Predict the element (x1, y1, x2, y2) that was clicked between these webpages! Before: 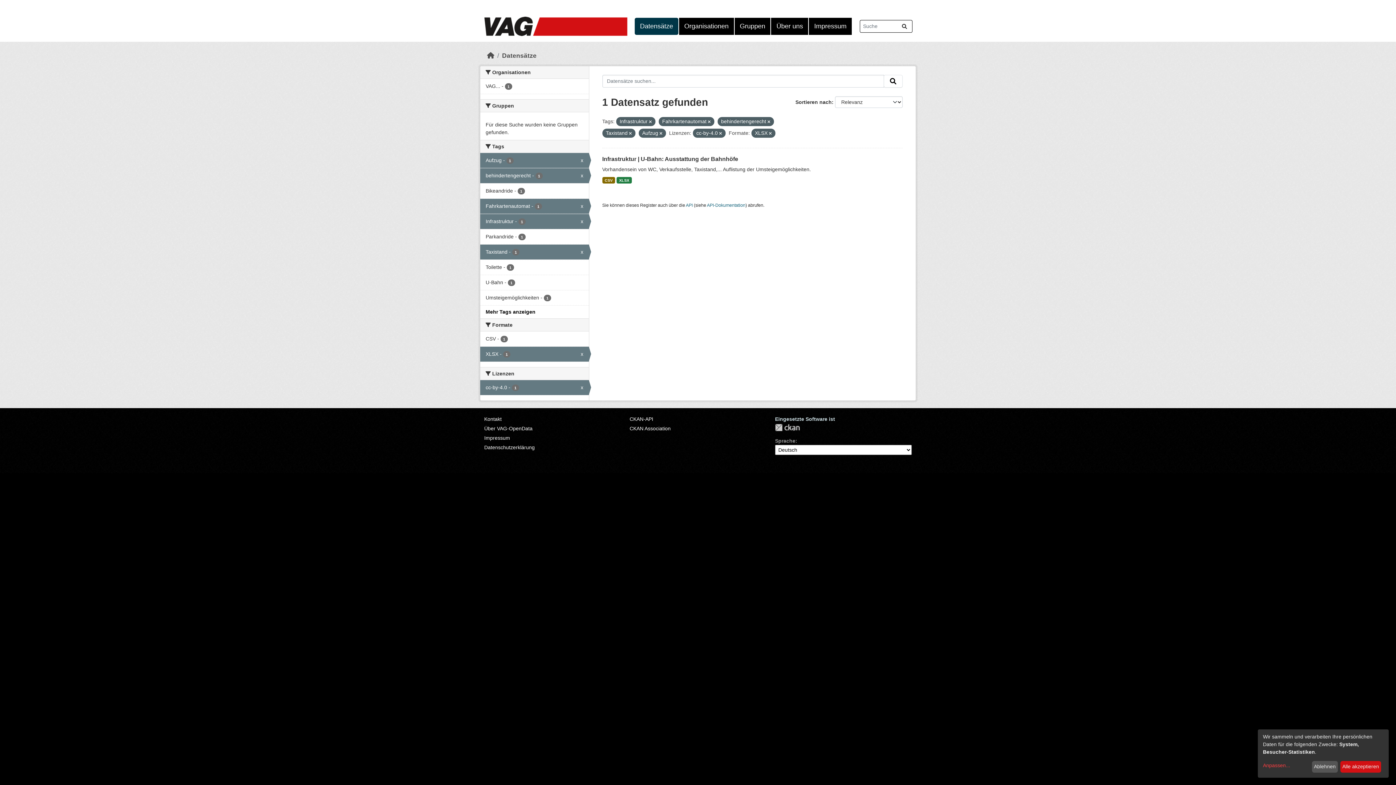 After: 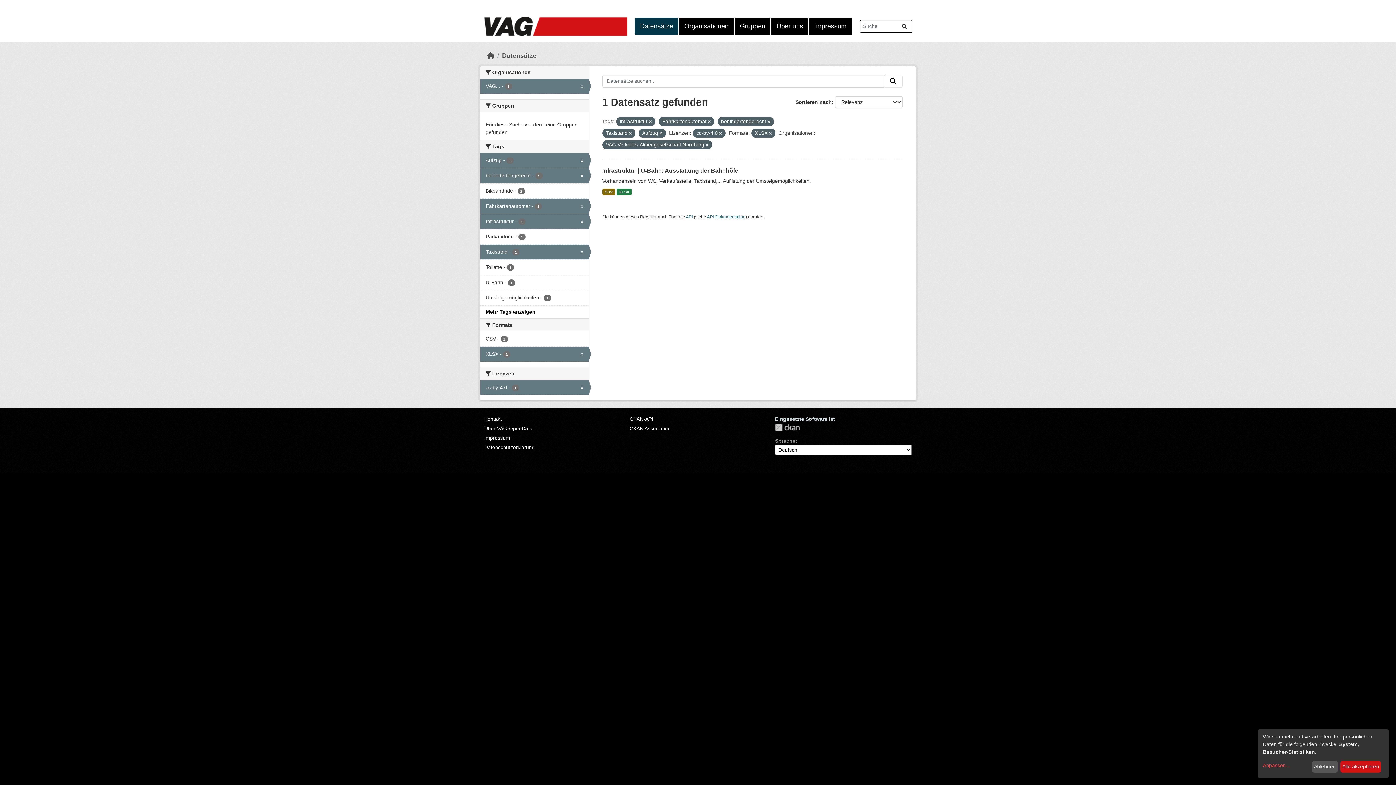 Action: label: VAG... - 1 bbox: (480, 78, 588, 93)